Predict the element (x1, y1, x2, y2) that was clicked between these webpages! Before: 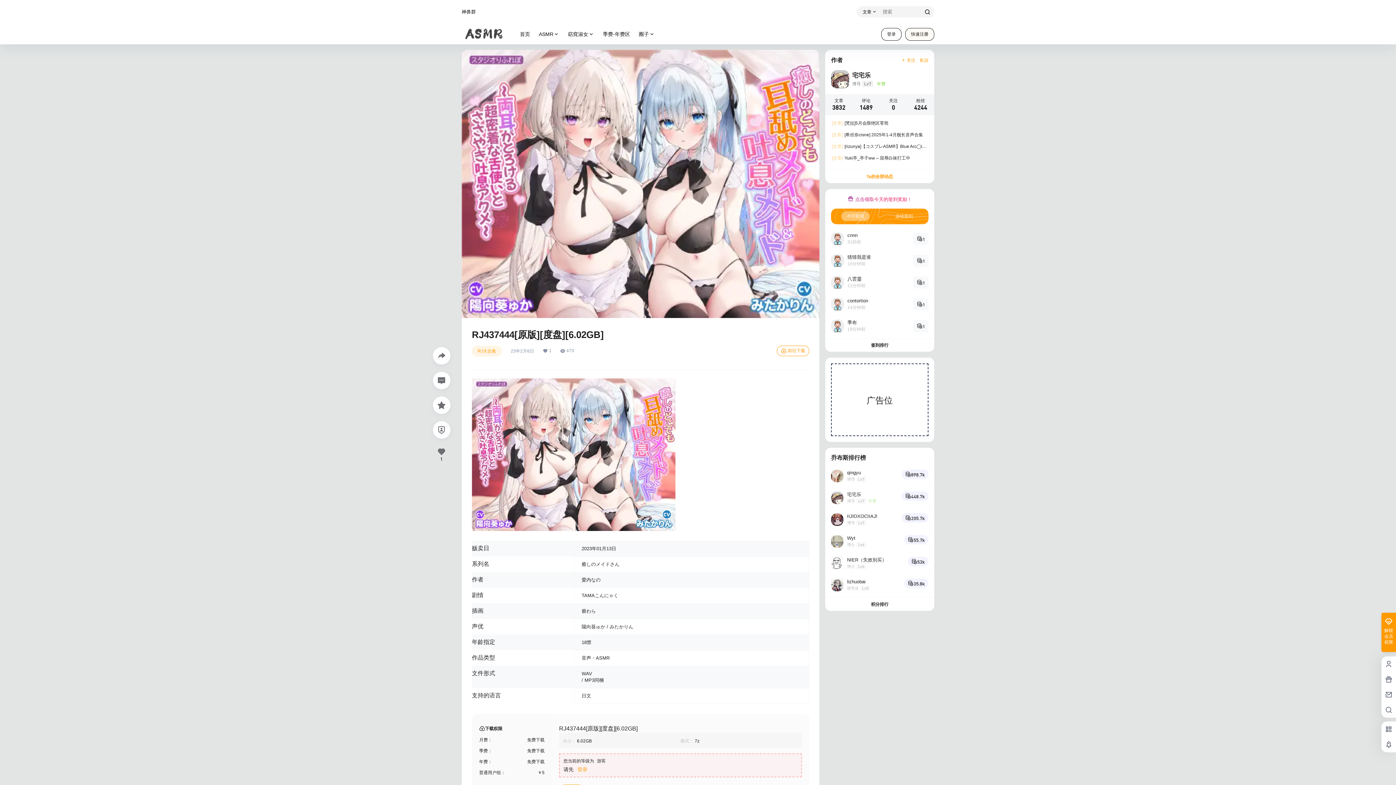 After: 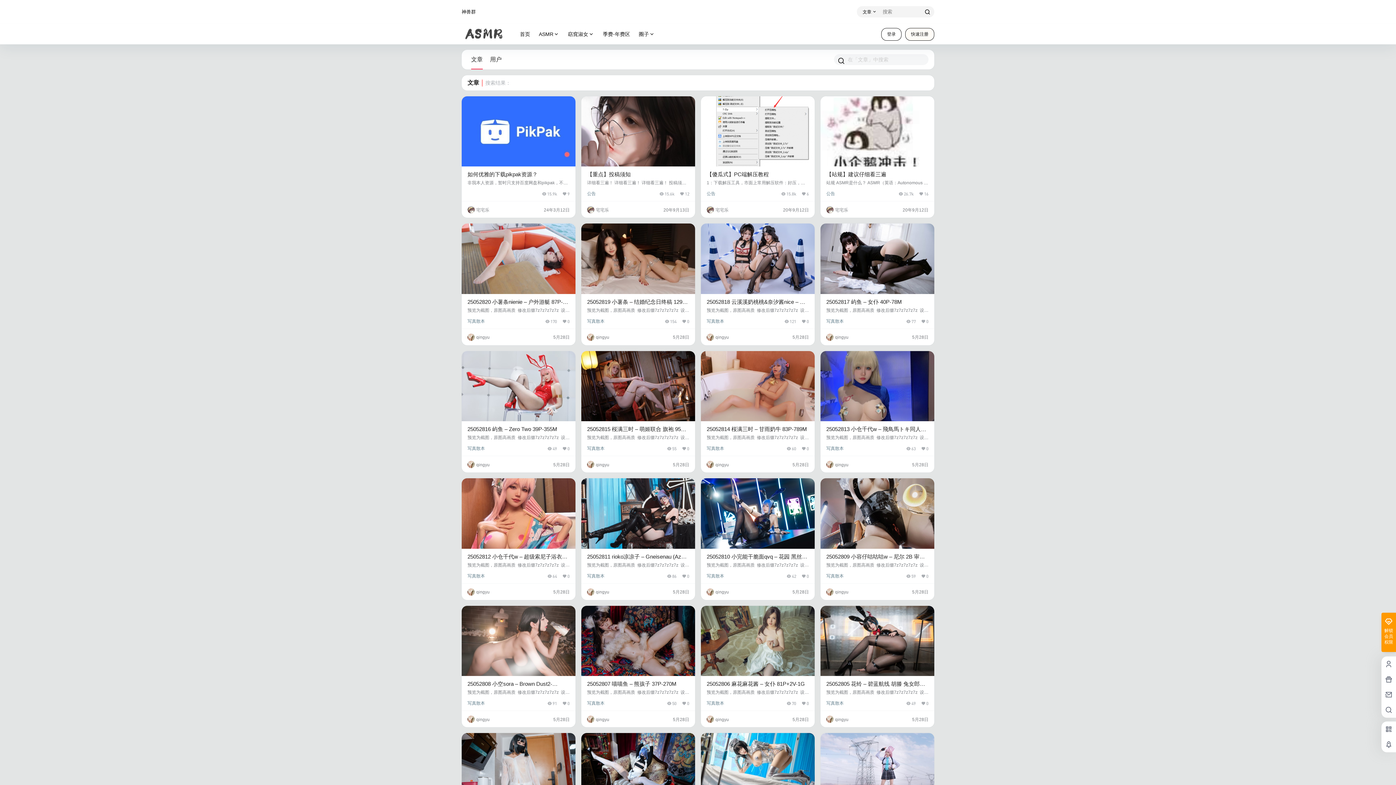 Action: bbox: (918, 6, 936, 18)